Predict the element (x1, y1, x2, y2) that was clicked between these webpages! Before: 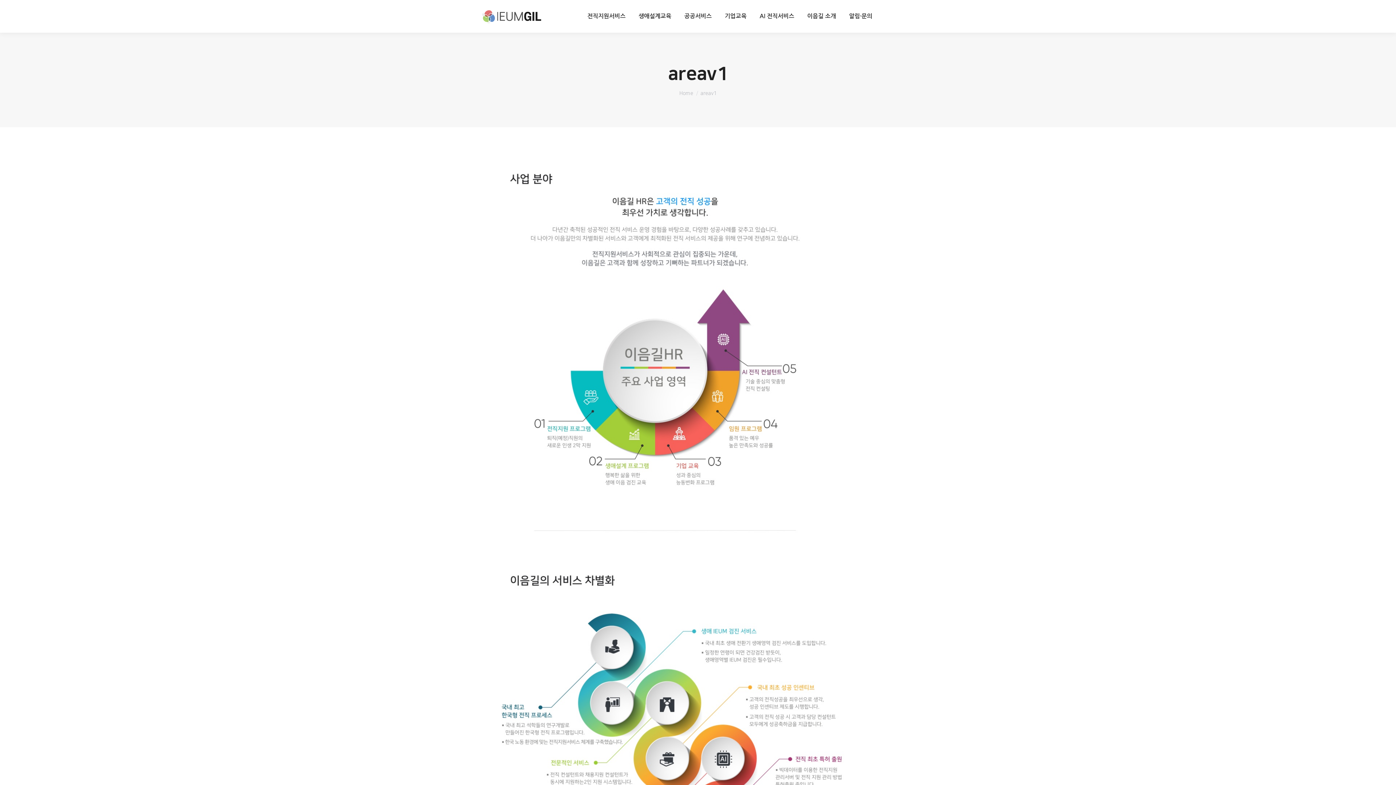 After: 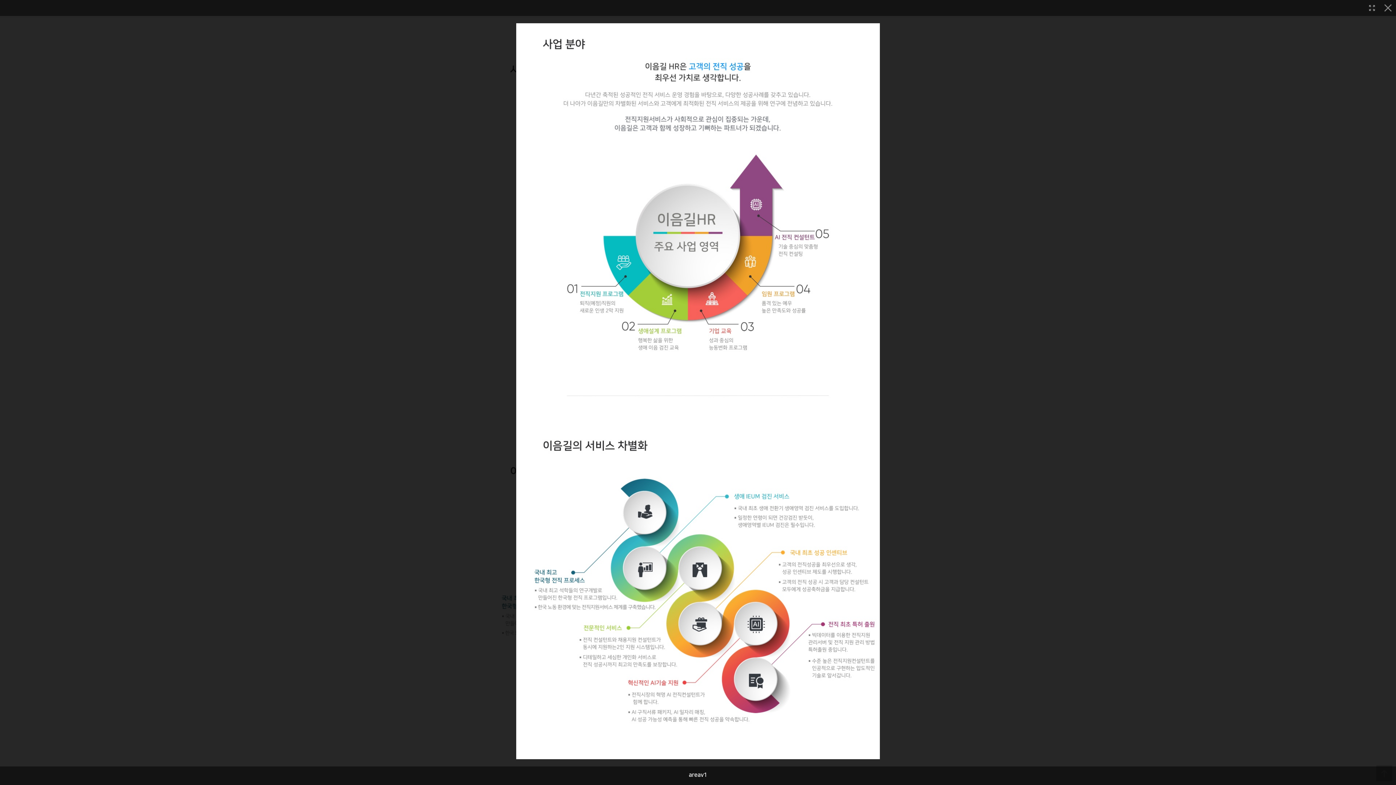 Action: bbox: (483, 158, 912, 894)